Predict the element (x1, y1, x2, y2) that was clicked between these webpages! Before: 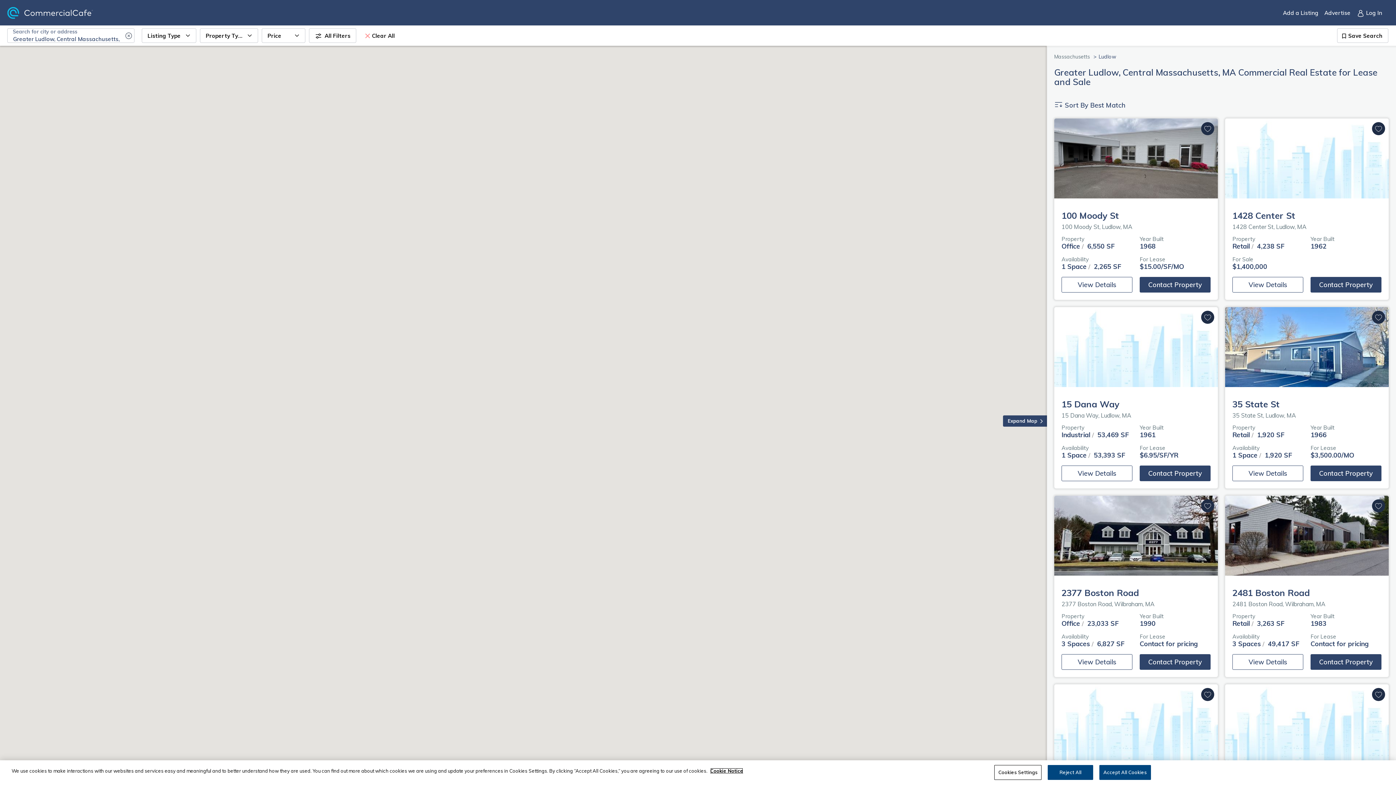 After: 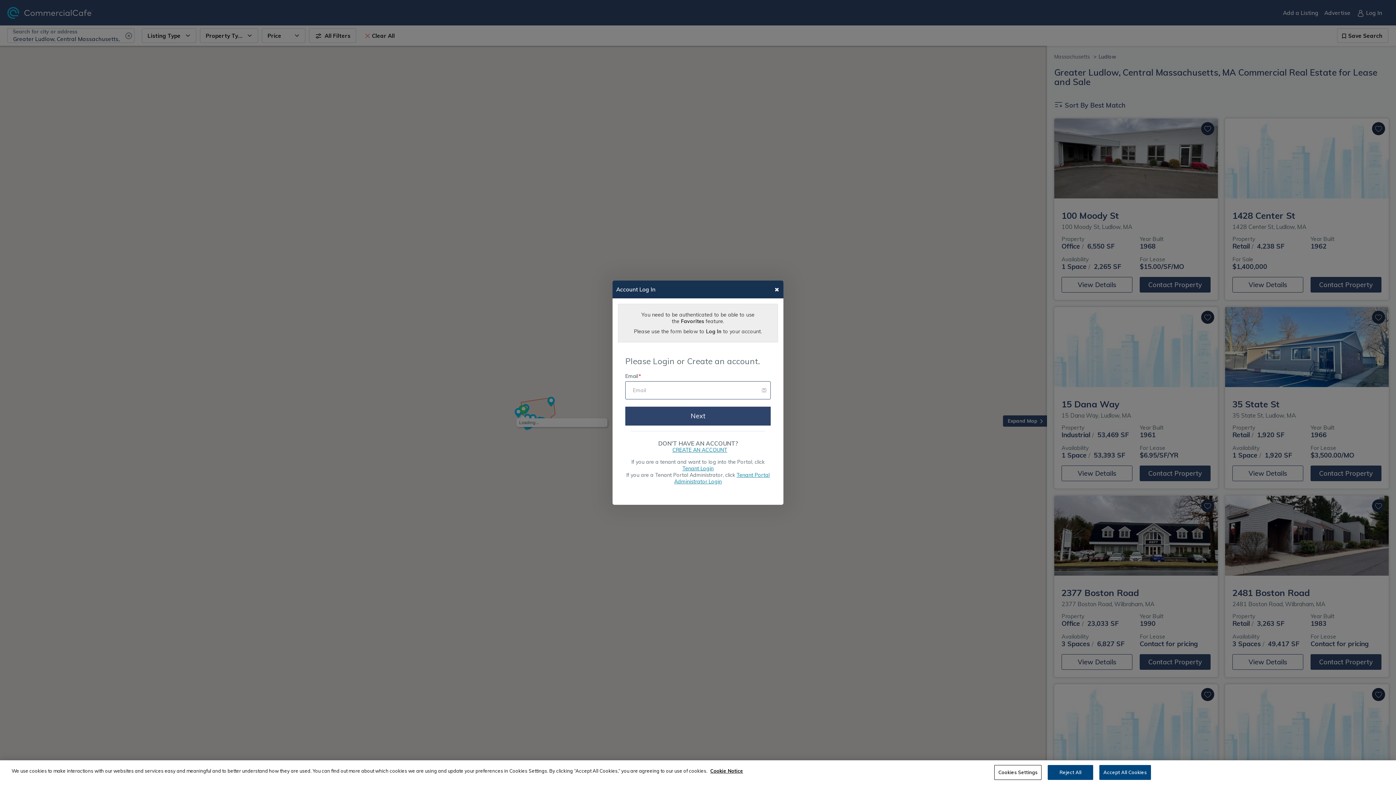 Action: label: Add to favorites bbox: (1201, 310, 1214, 324)